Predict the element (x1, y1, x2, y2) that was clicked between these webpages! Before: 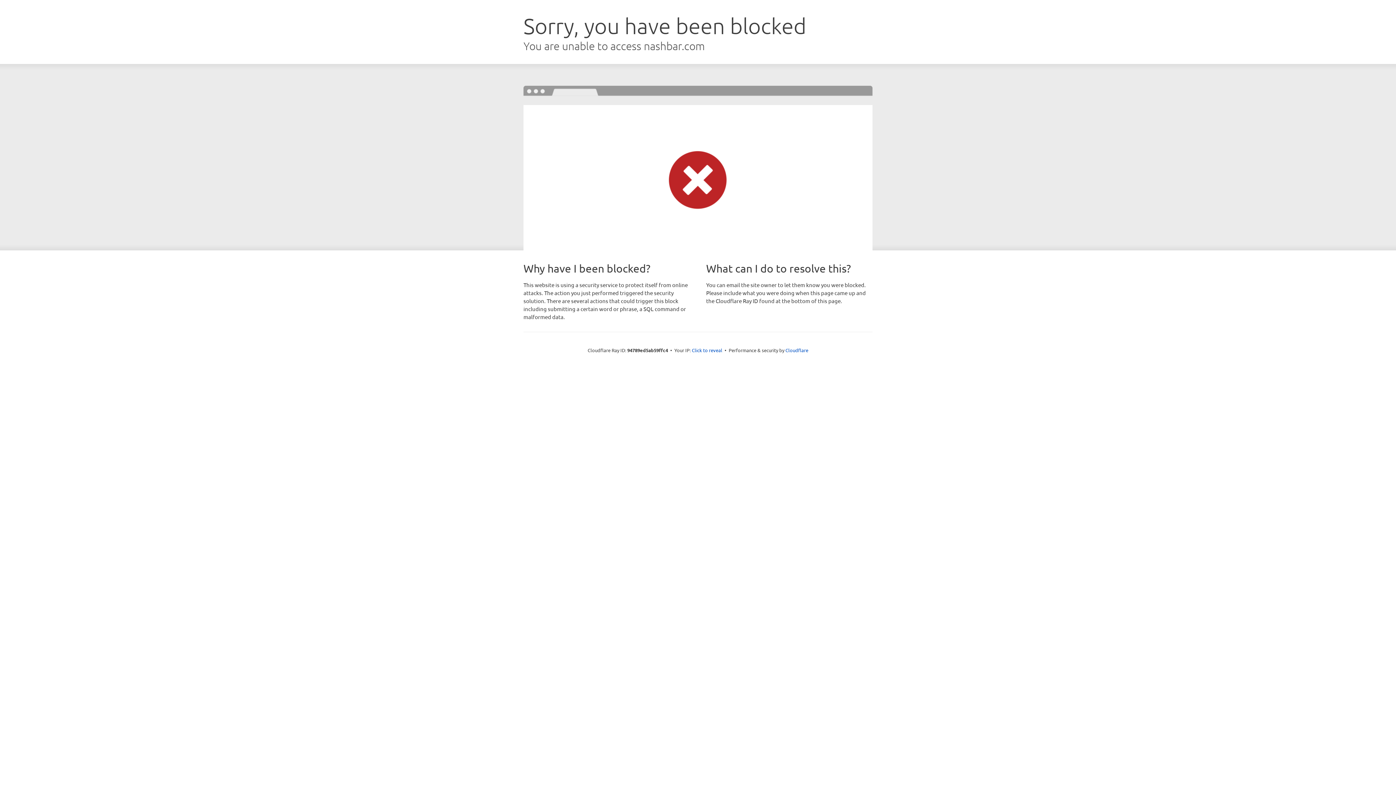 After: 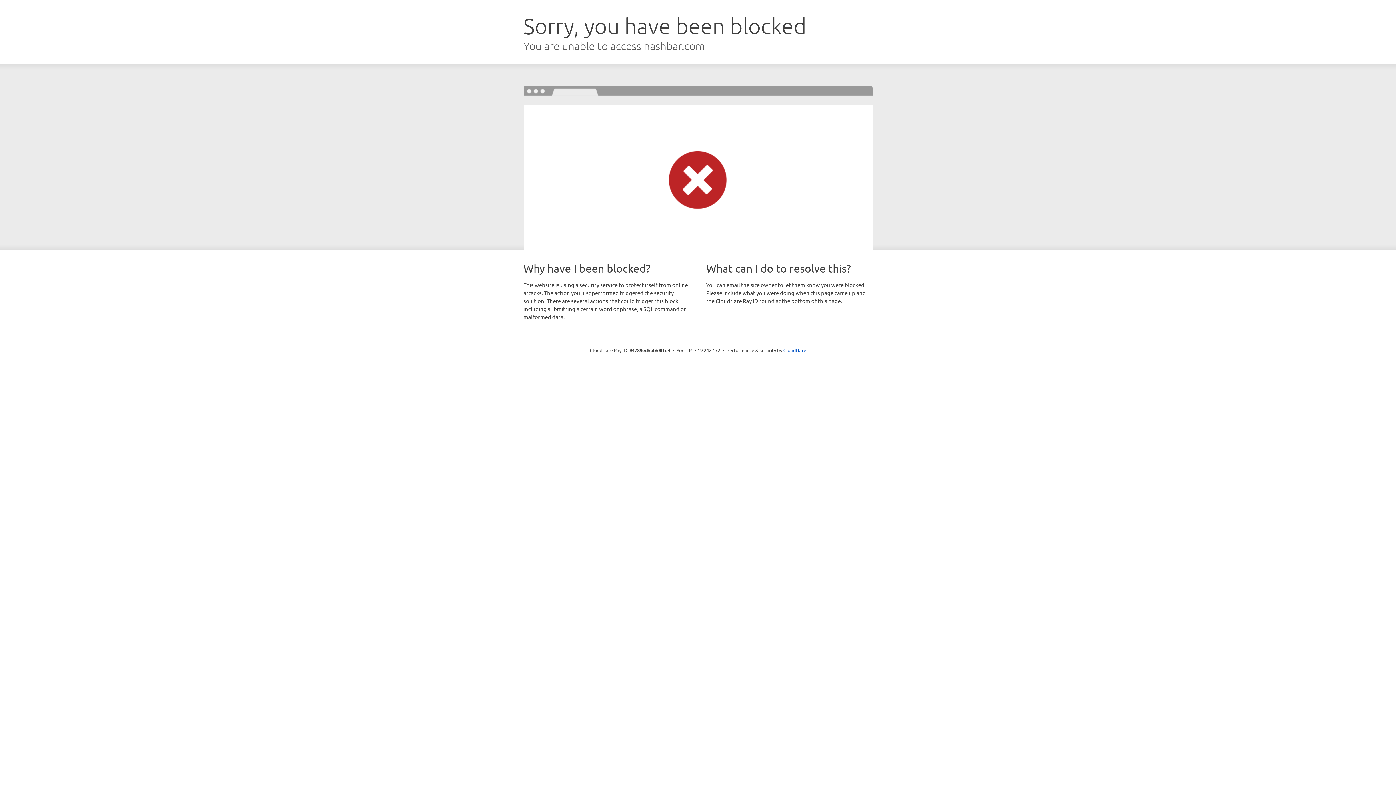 Action: bbox: (692, 346, 722, 353) label: Click to reveal